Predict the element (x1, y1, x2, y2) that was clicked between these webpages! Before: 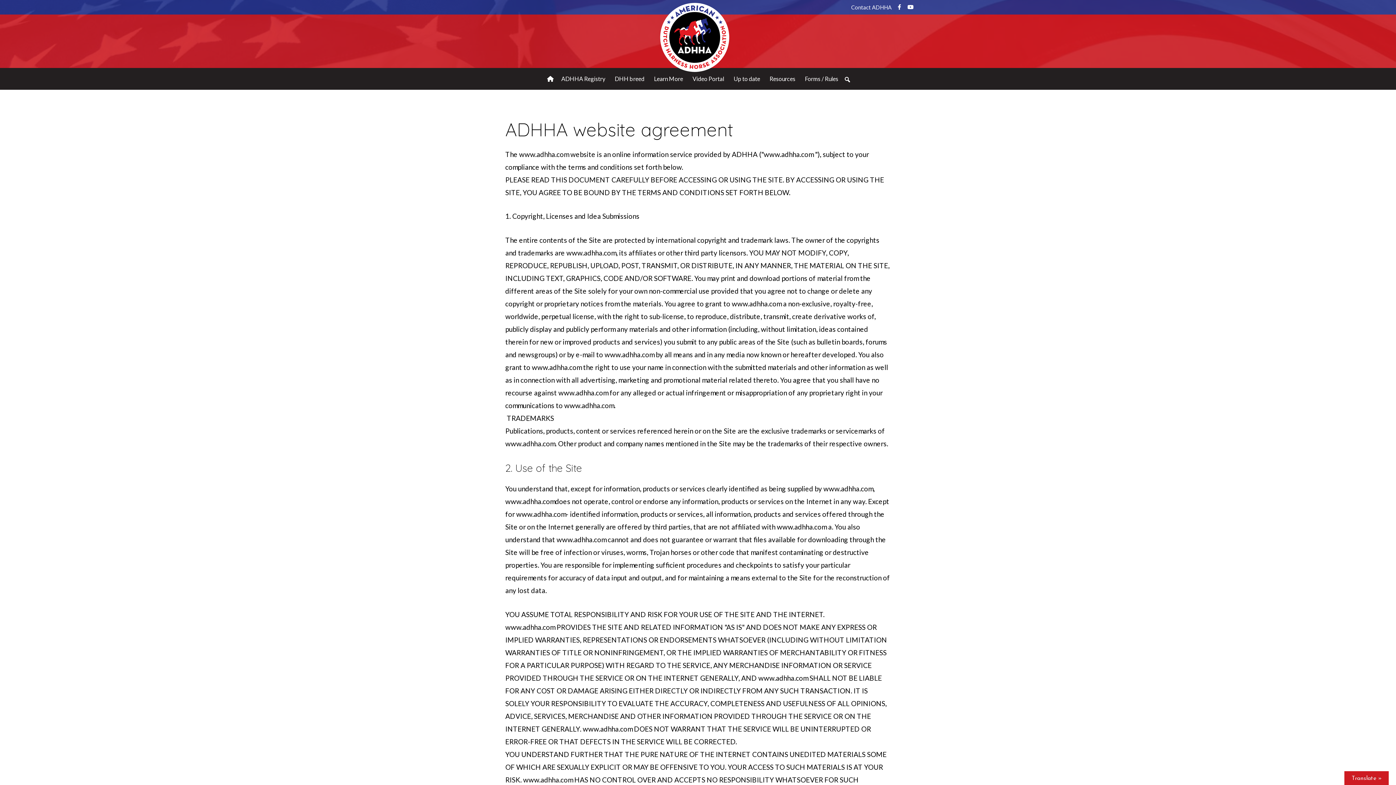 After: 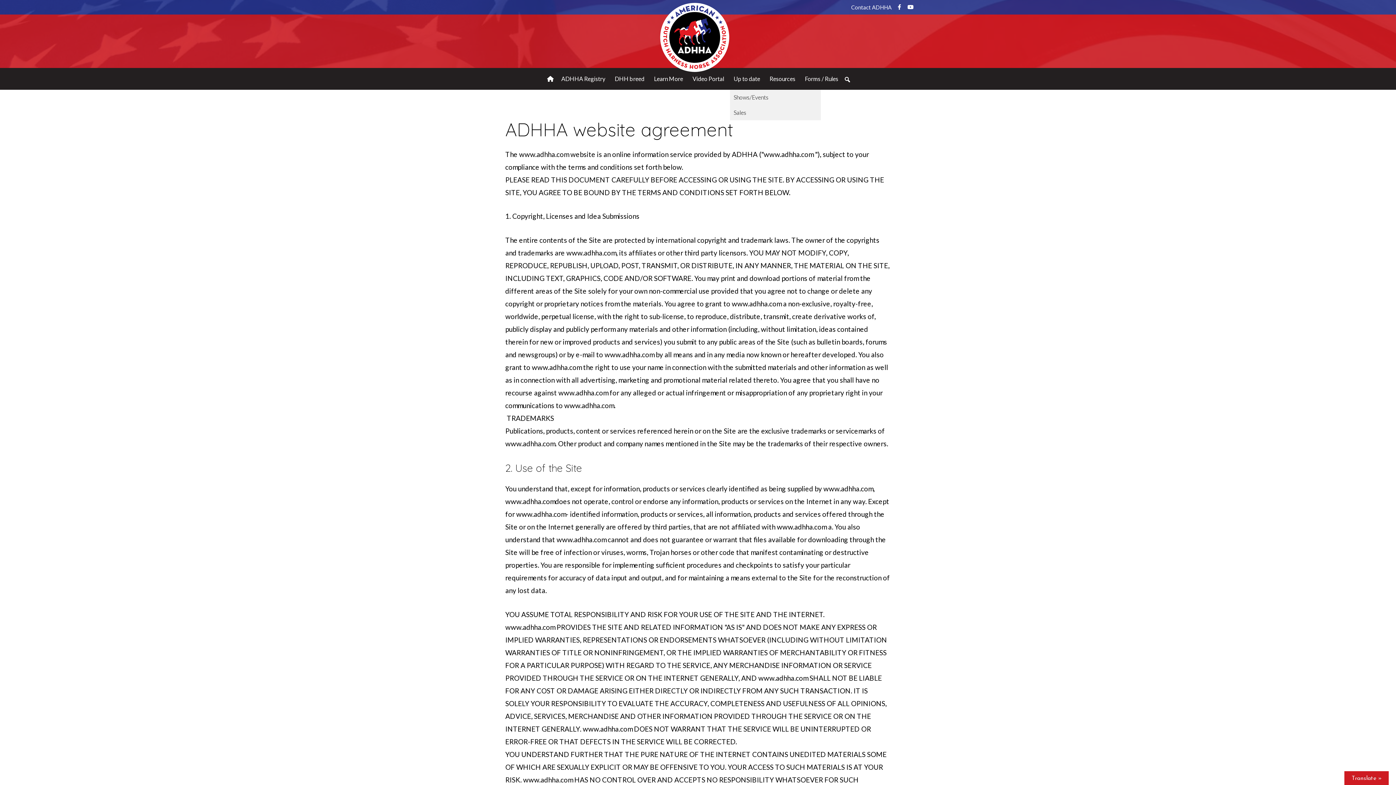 Action: bbox: (730, 68, 766, 89) label: Up to date